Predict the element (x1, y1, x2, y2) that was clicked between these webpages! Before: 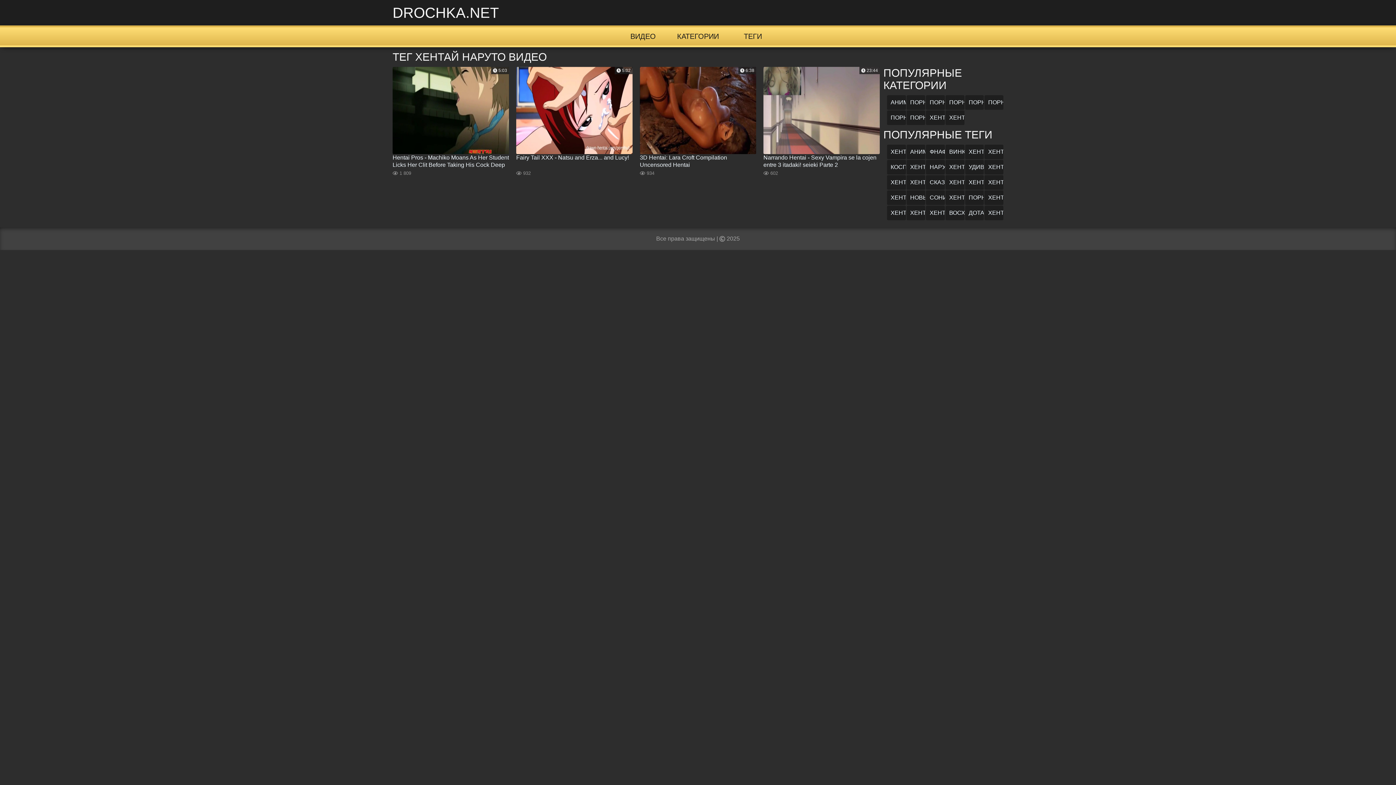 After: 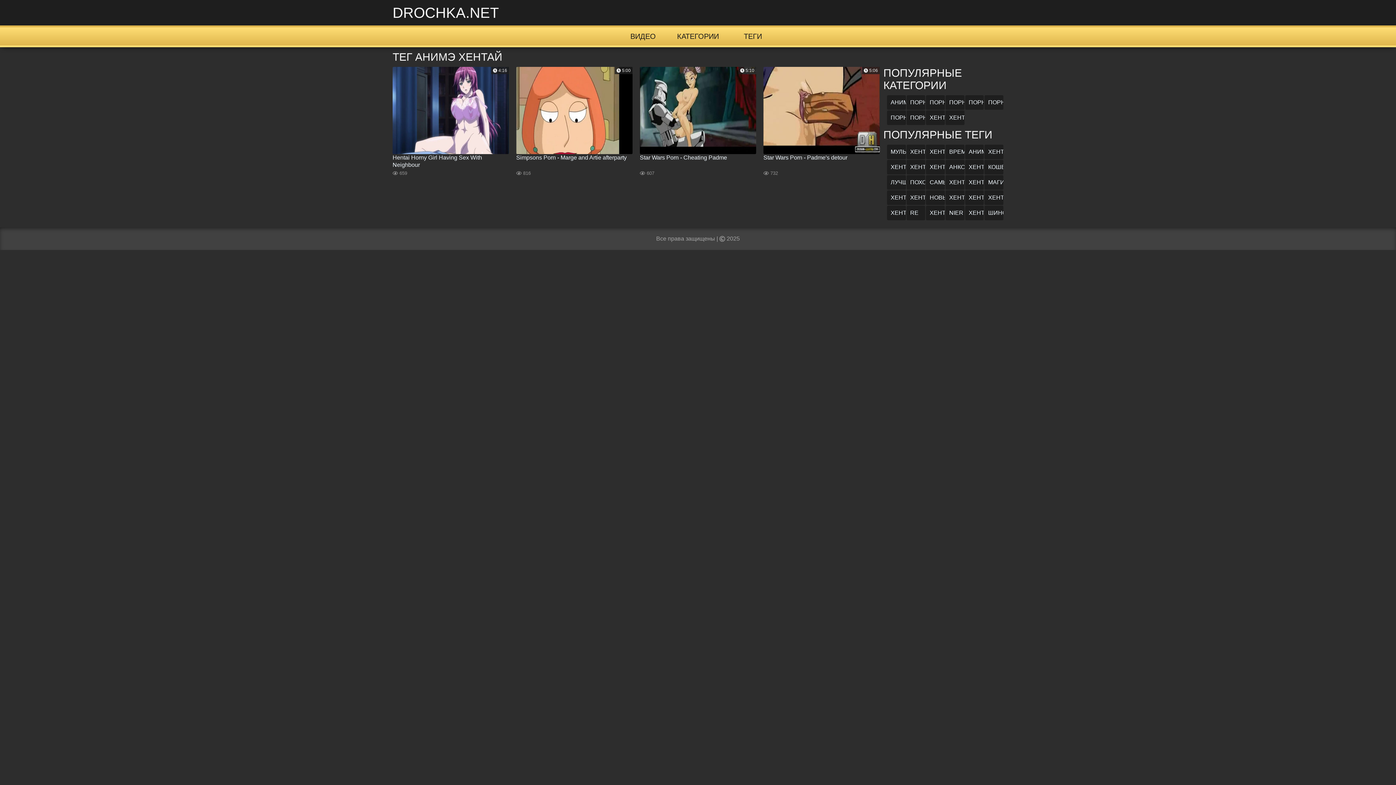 Action: label: АНИМЭ ХЕНТАЙ bbox: (906, 144, 925, 159)